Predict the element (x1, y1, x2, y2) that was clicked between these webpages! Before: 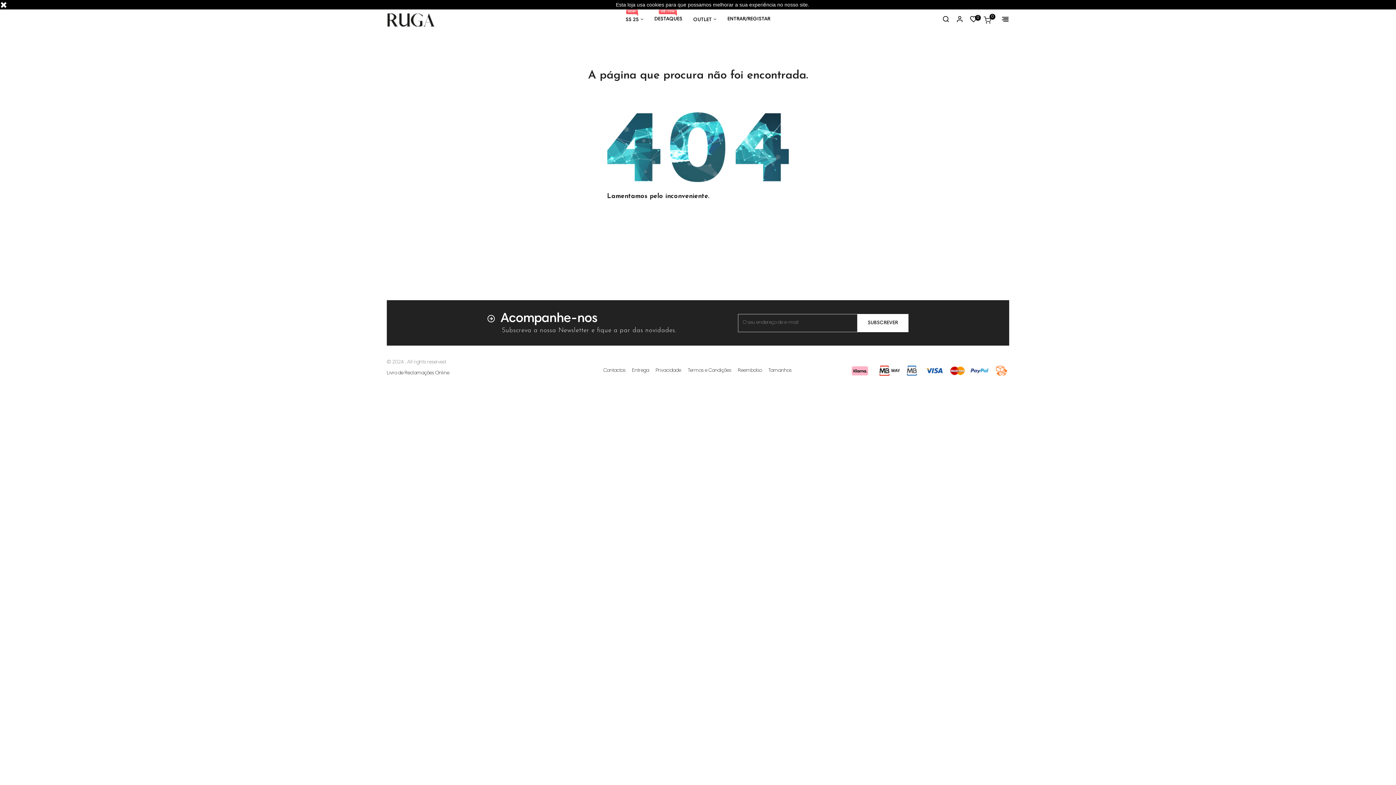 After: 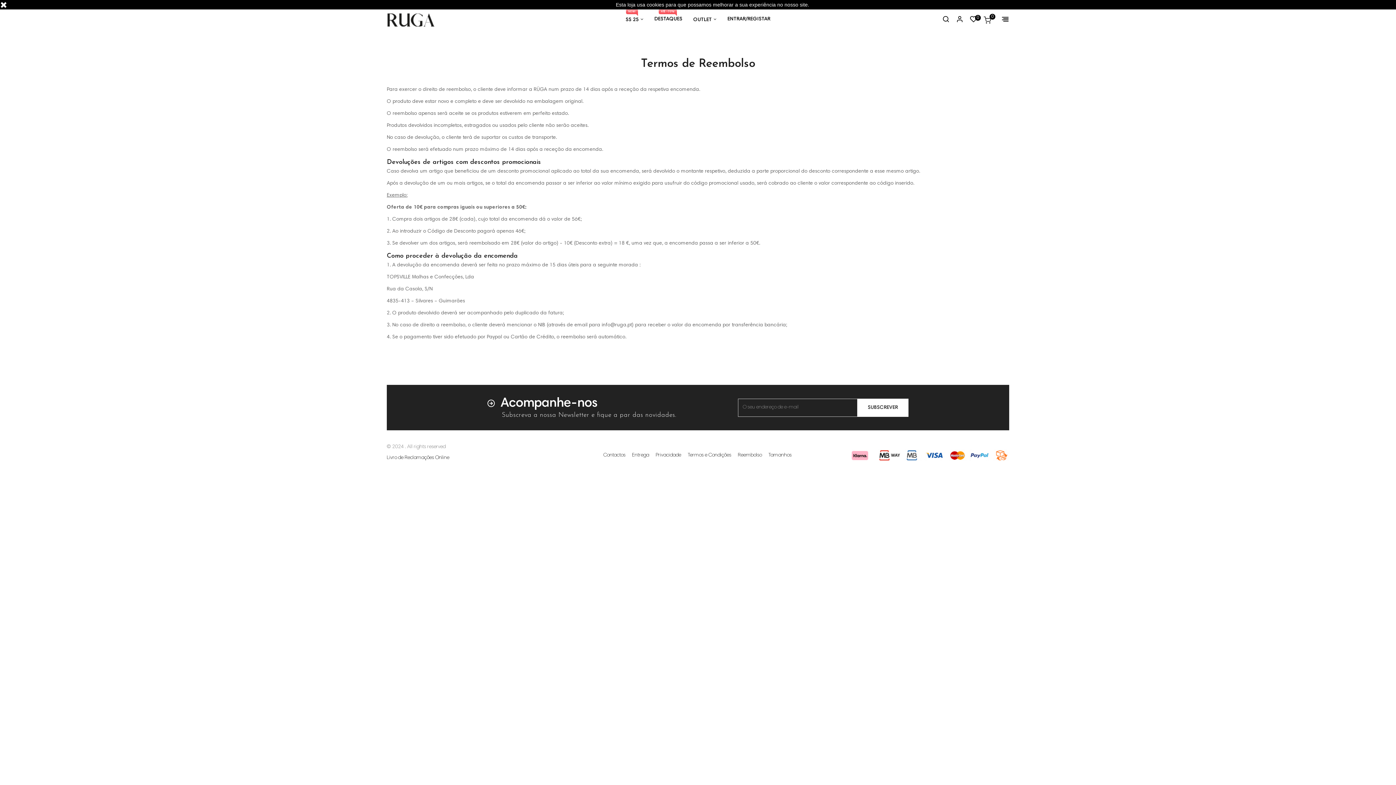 Action: label: Reembolso bbox: (738, 364, 762, 377)